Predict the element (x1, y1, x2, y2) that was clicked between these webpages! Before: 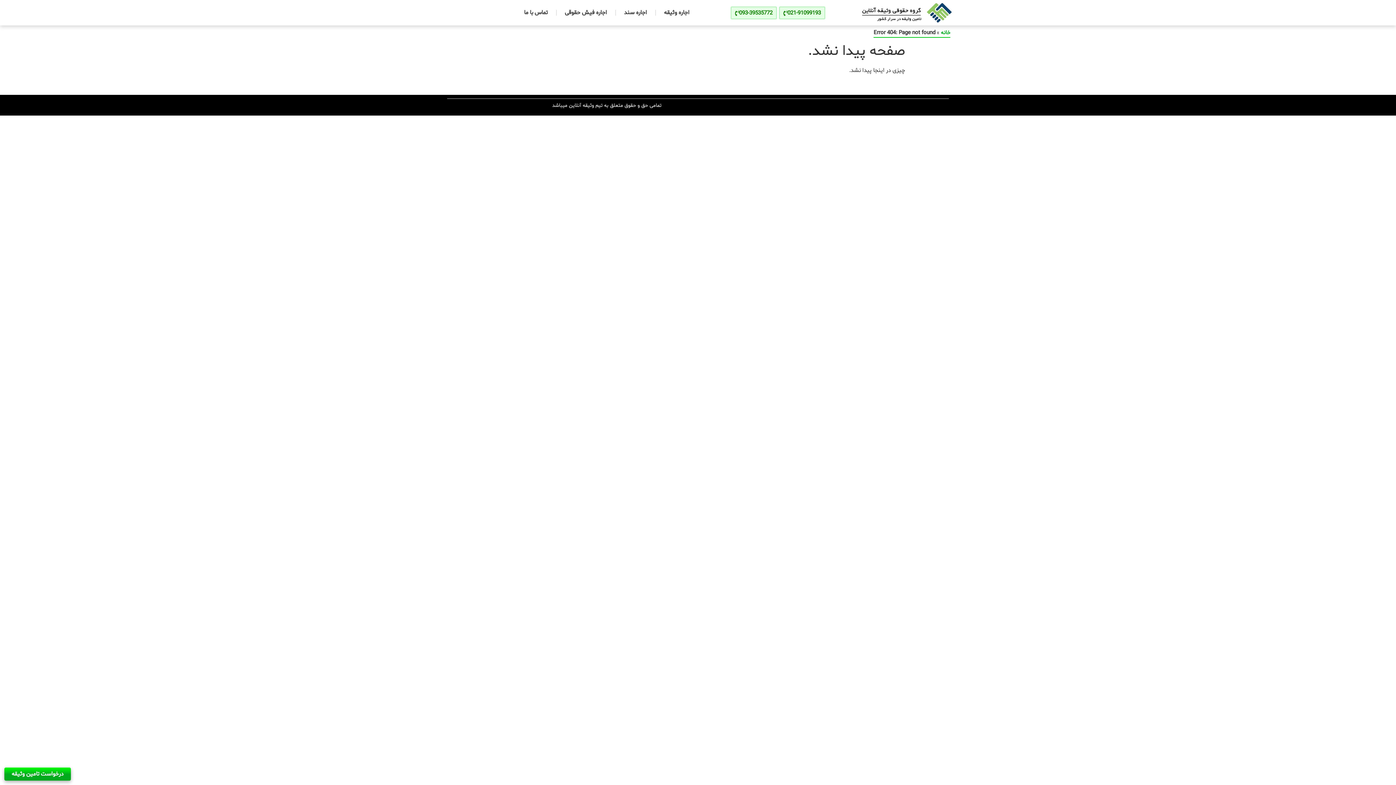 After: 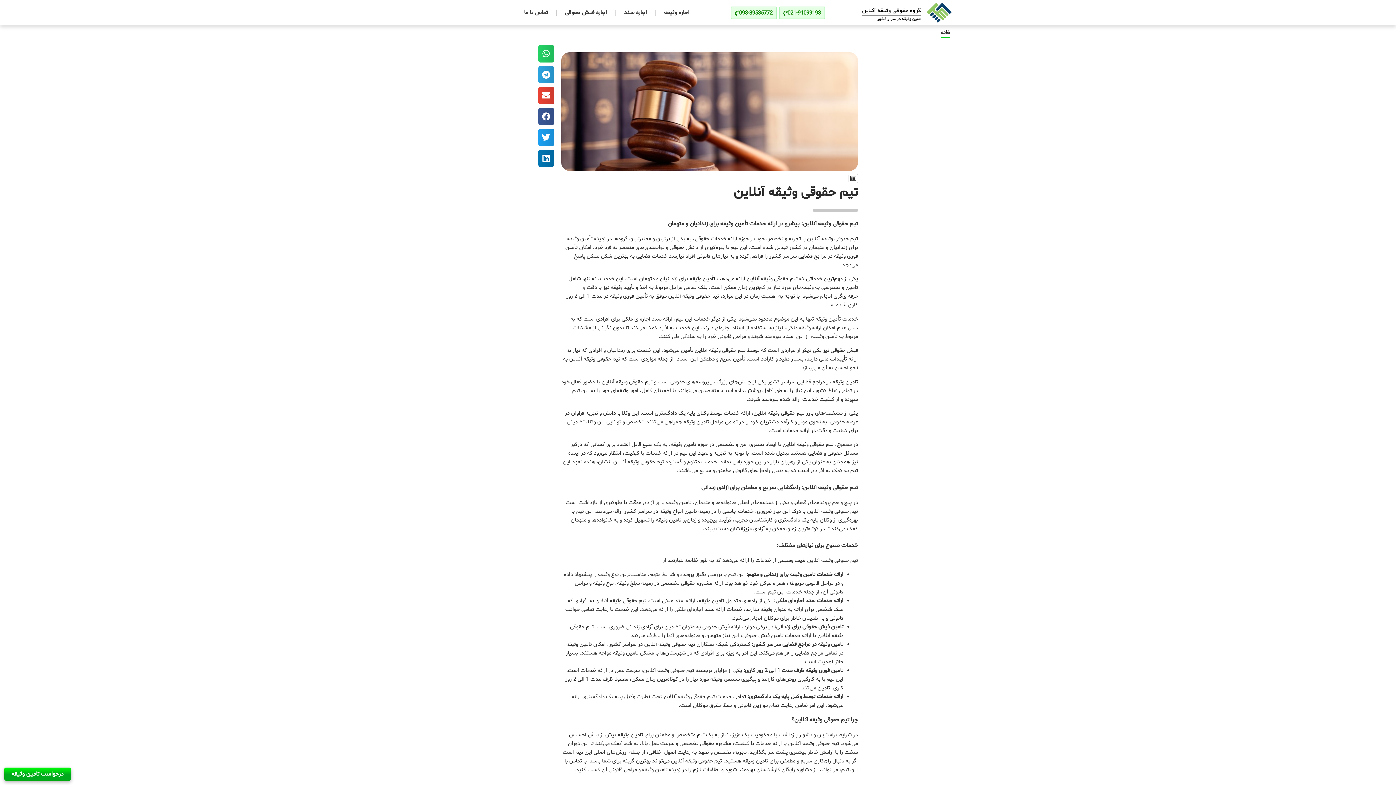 Action: bbox: (859, 2, 952, 22)